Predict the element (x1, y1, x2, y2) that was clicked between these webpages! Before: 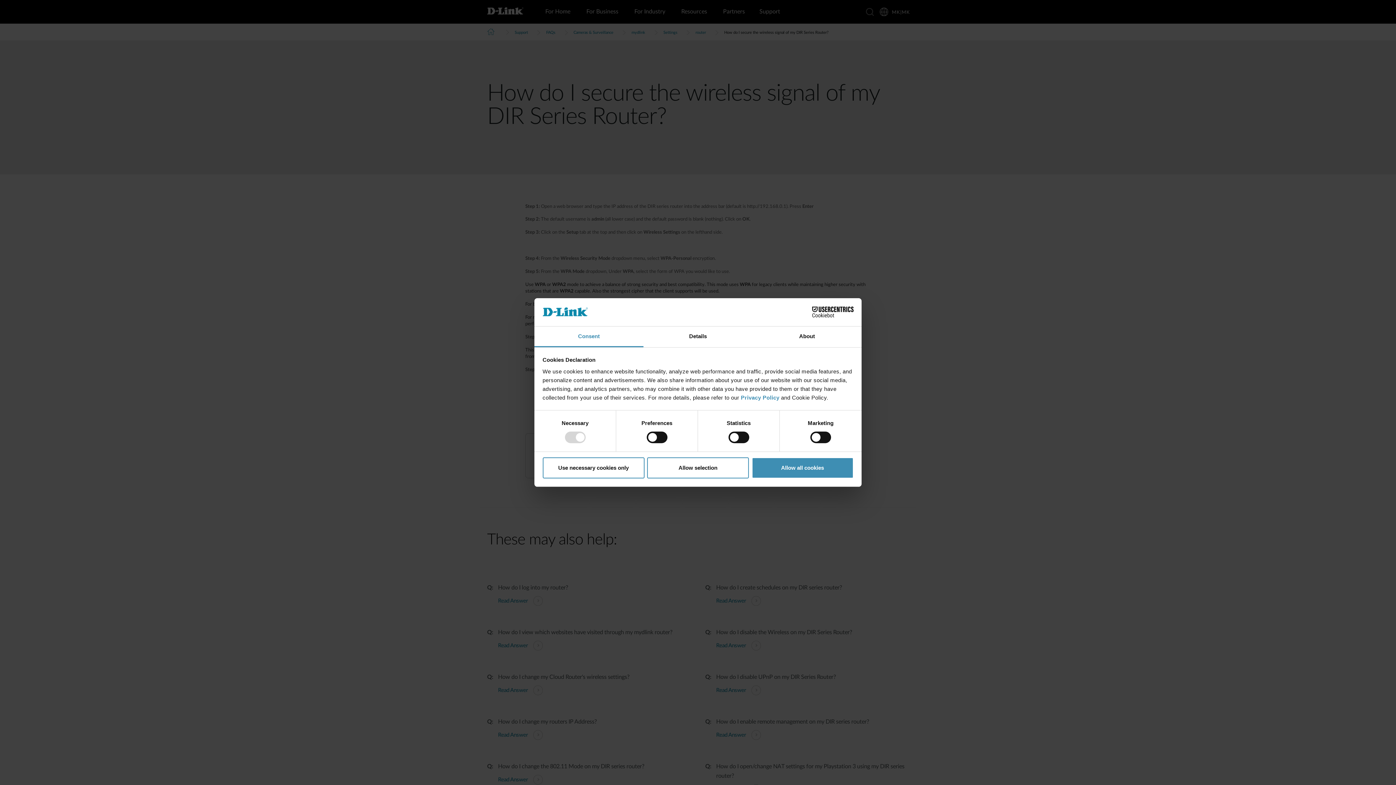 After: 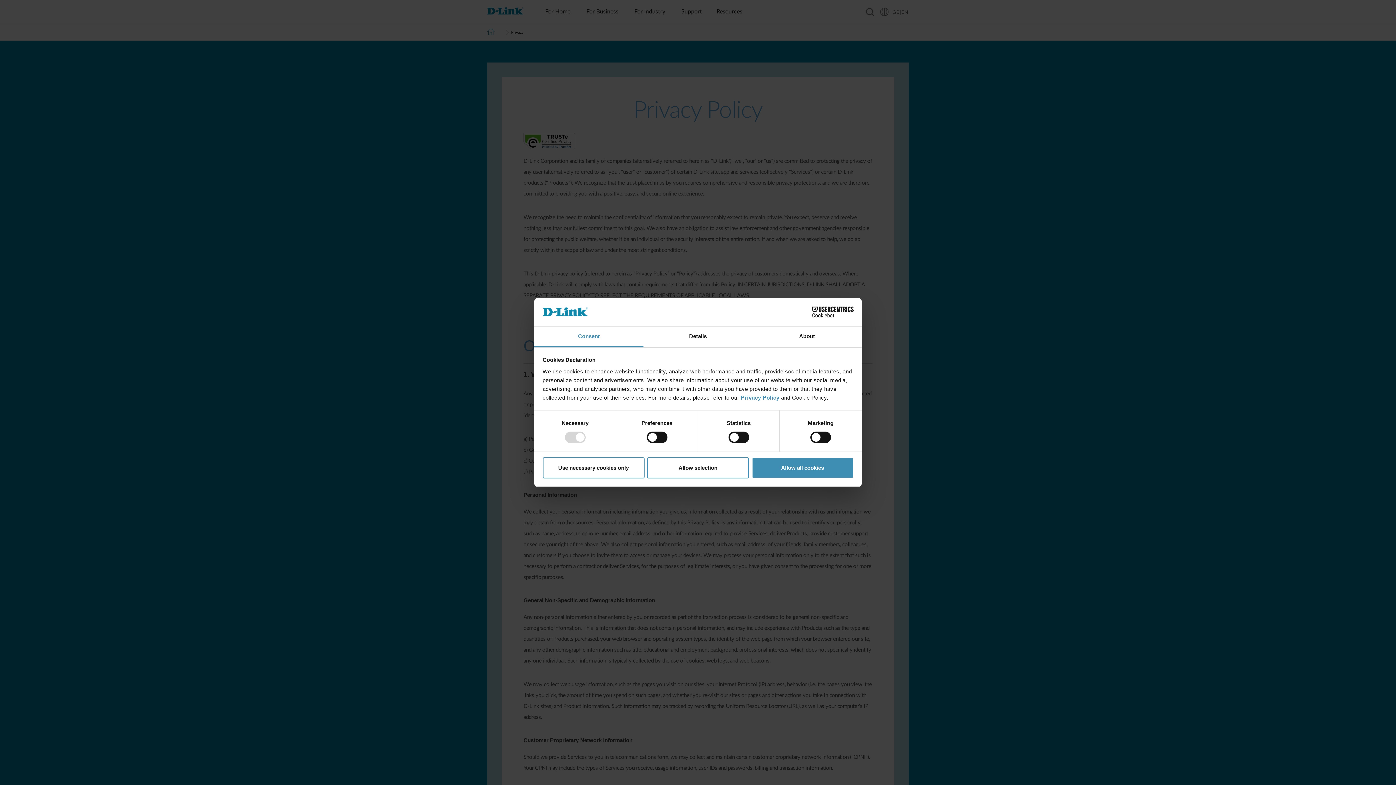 Action: bbox: (741, 394, 781, 400) label: Privacy Policy 